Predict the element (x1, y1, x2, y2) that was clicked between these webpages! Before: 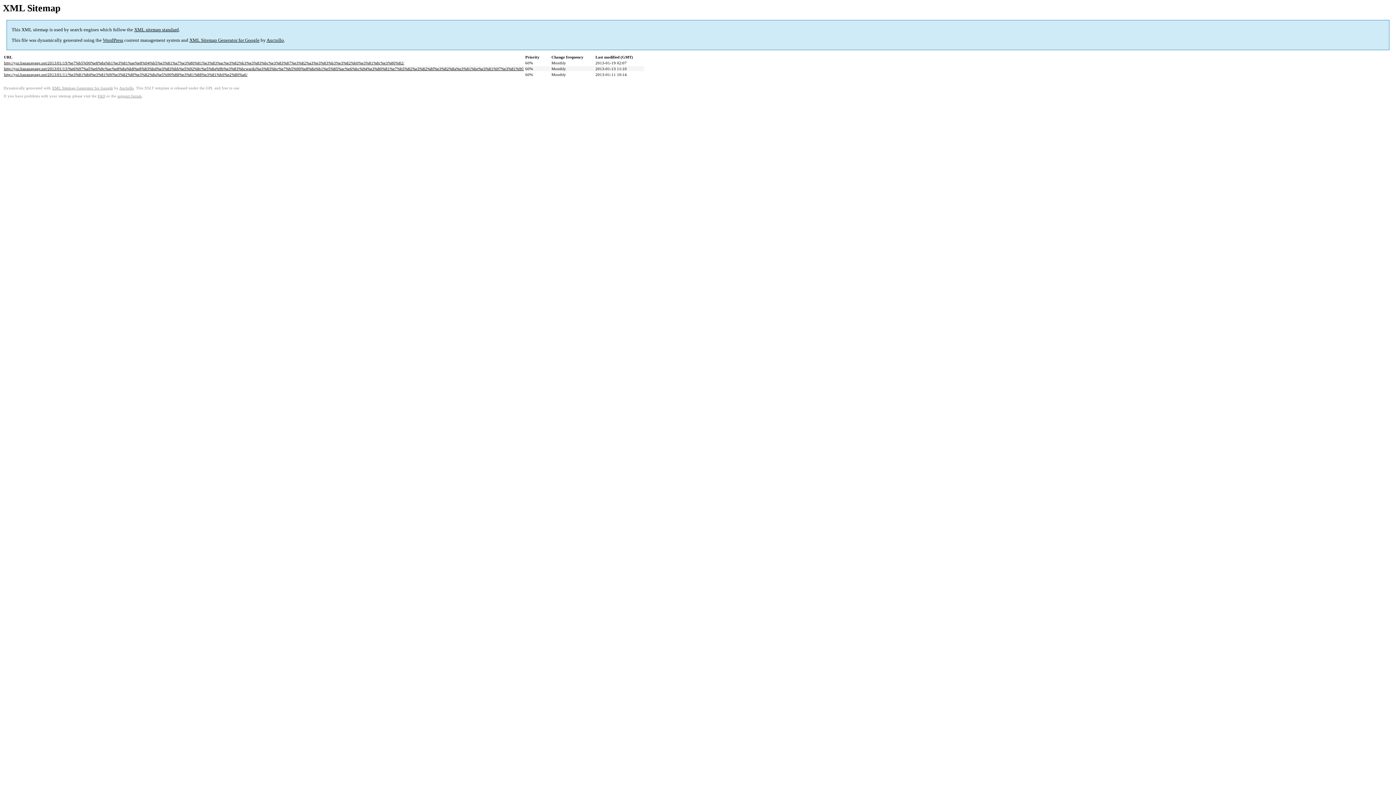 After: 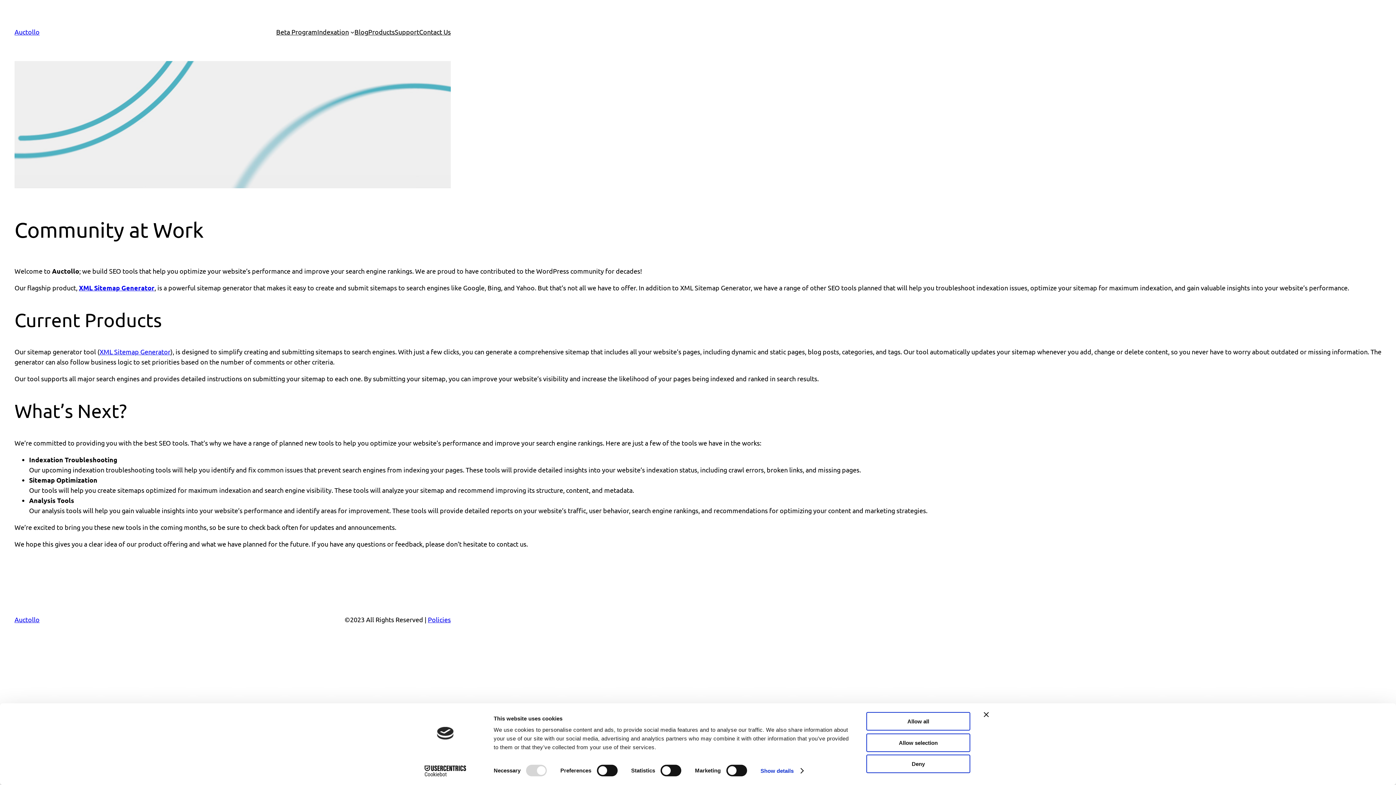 Action: label: Auctollo bbox: (119, 86, 133, 90)